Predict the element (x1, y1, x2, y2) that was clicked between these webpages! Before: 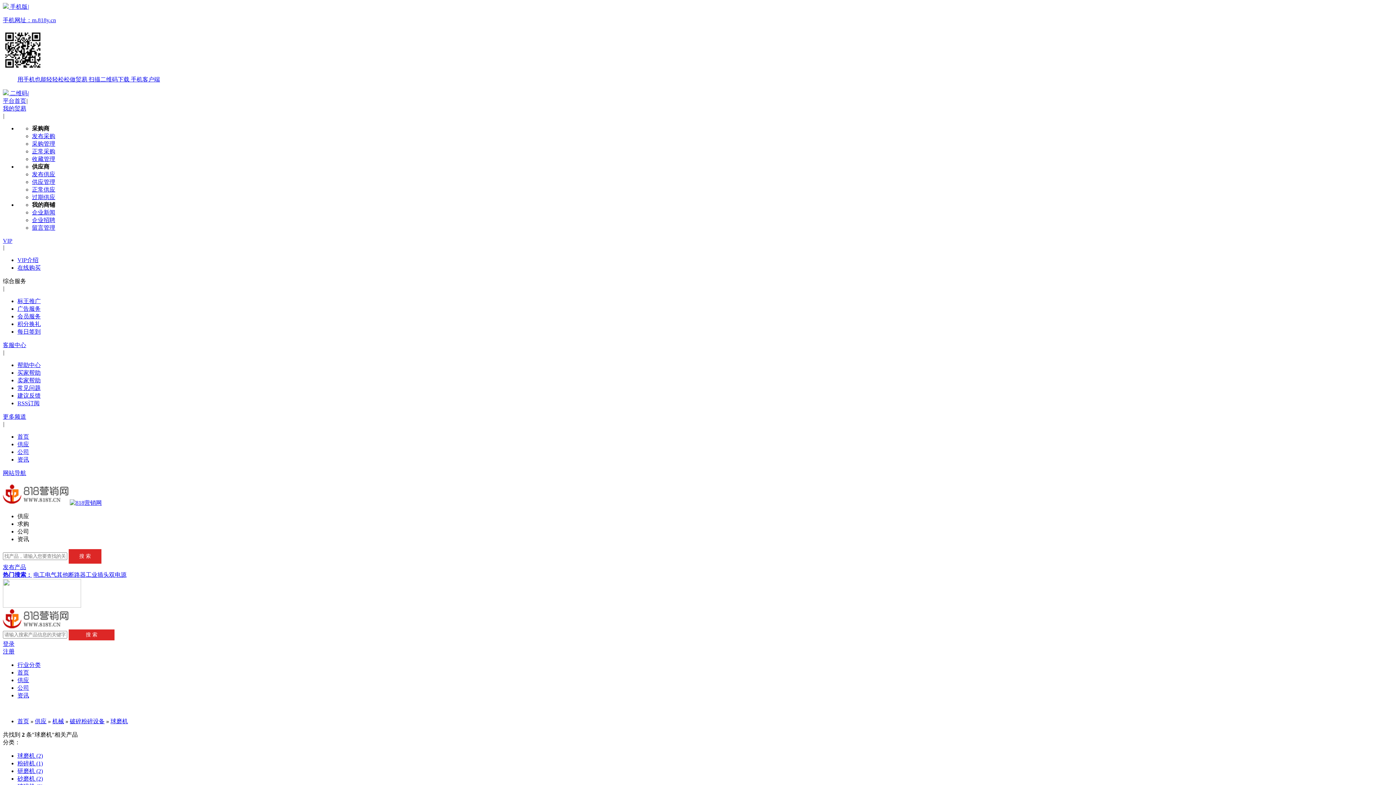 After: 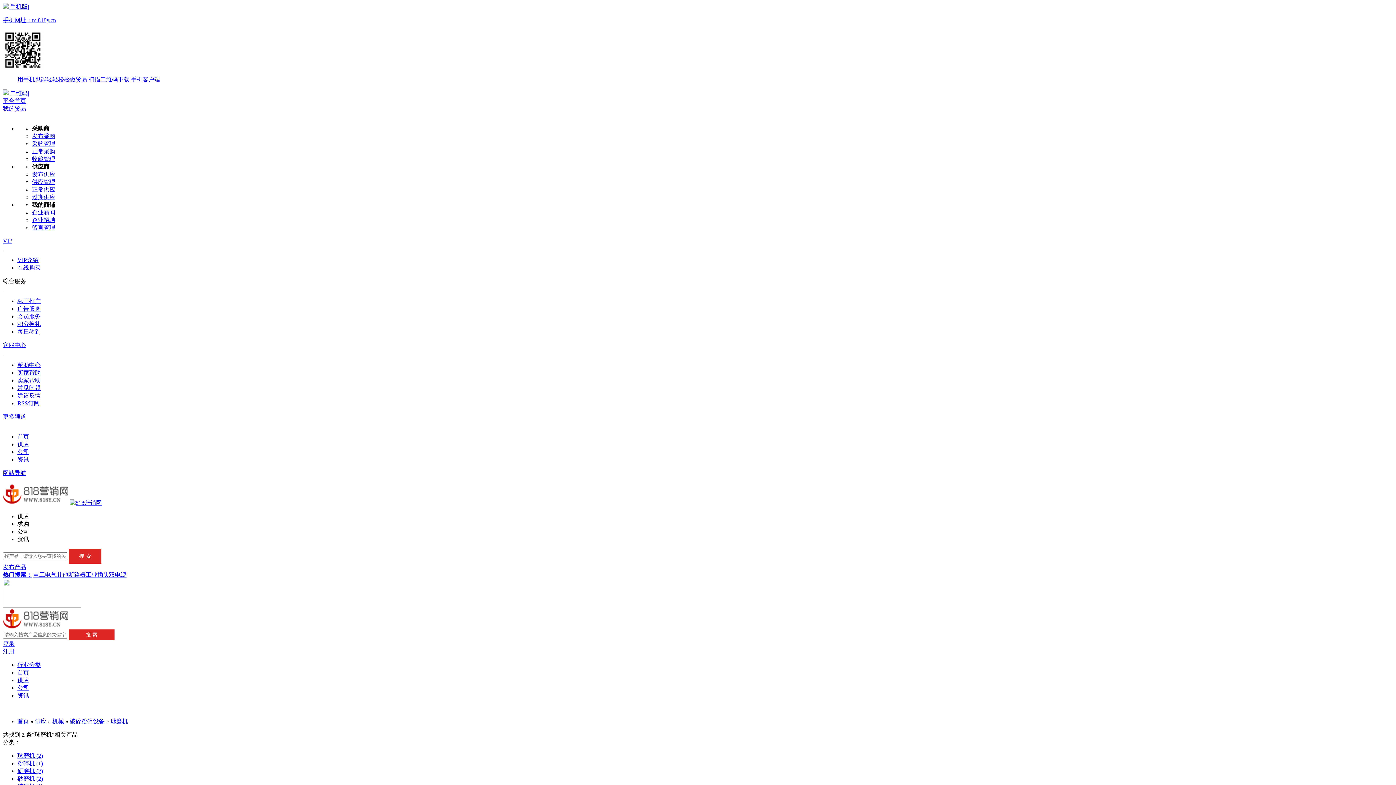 Action: label: 常见问题 bbox: (17, 385, 40, 391)